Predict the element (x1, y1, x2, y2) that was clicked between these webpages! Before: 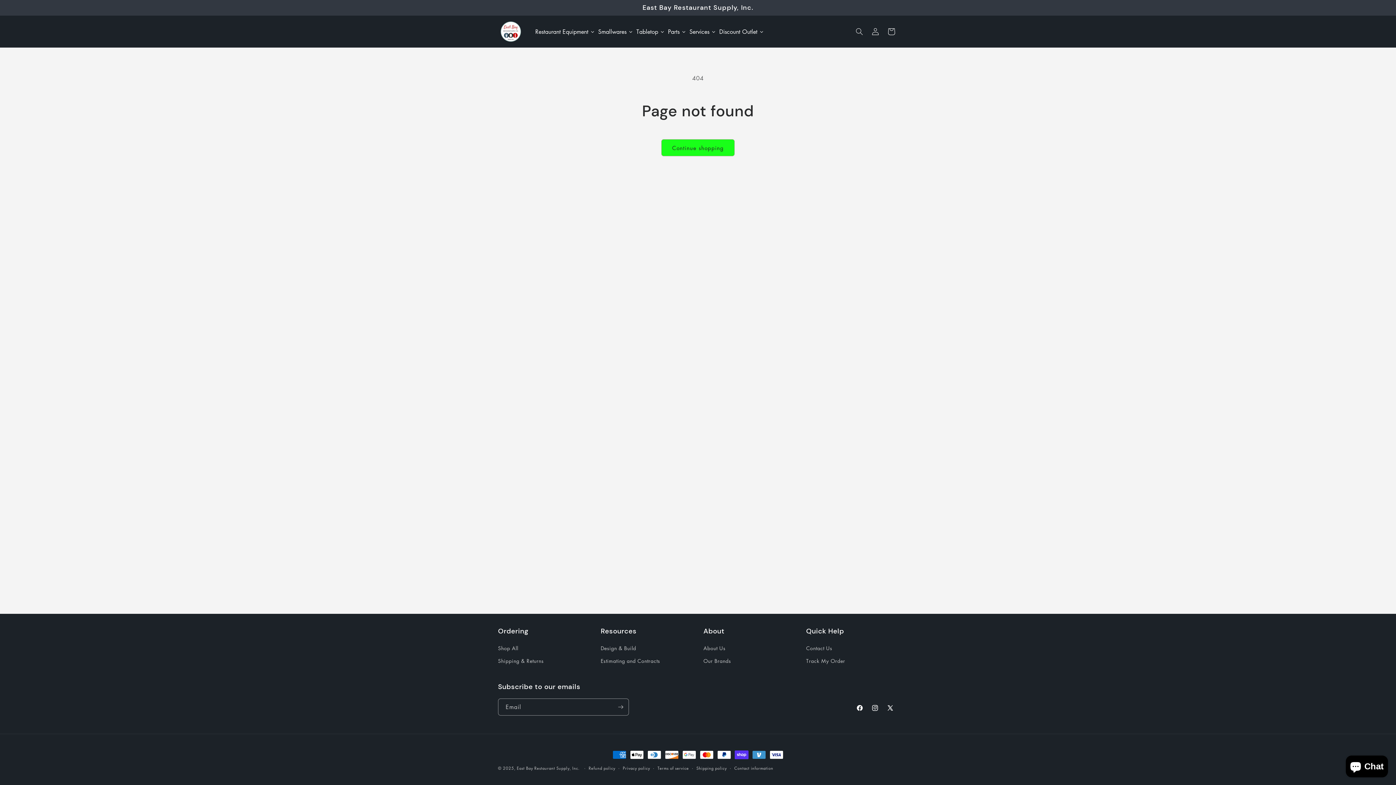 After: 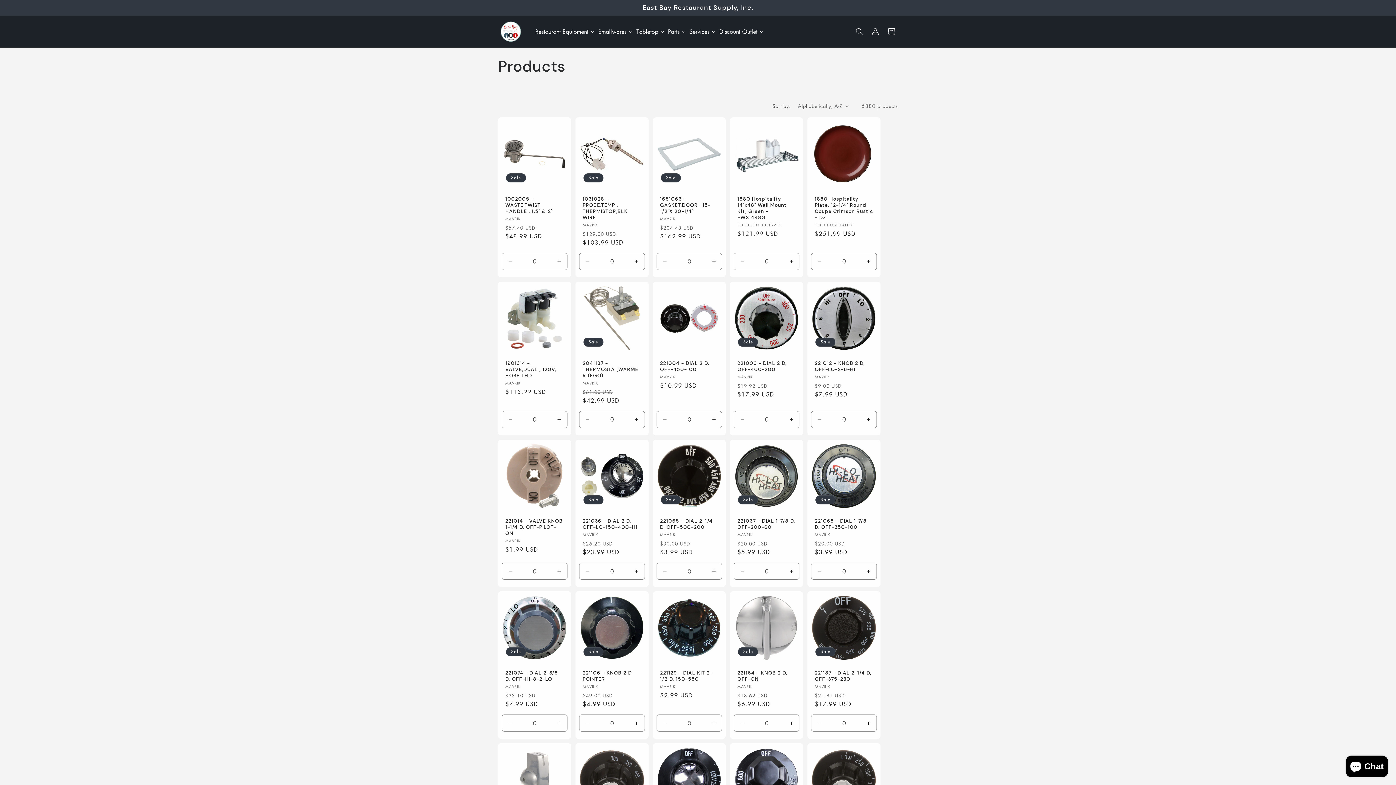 Action: bbox: (661, 139, 734, 156) label: Continue shopping